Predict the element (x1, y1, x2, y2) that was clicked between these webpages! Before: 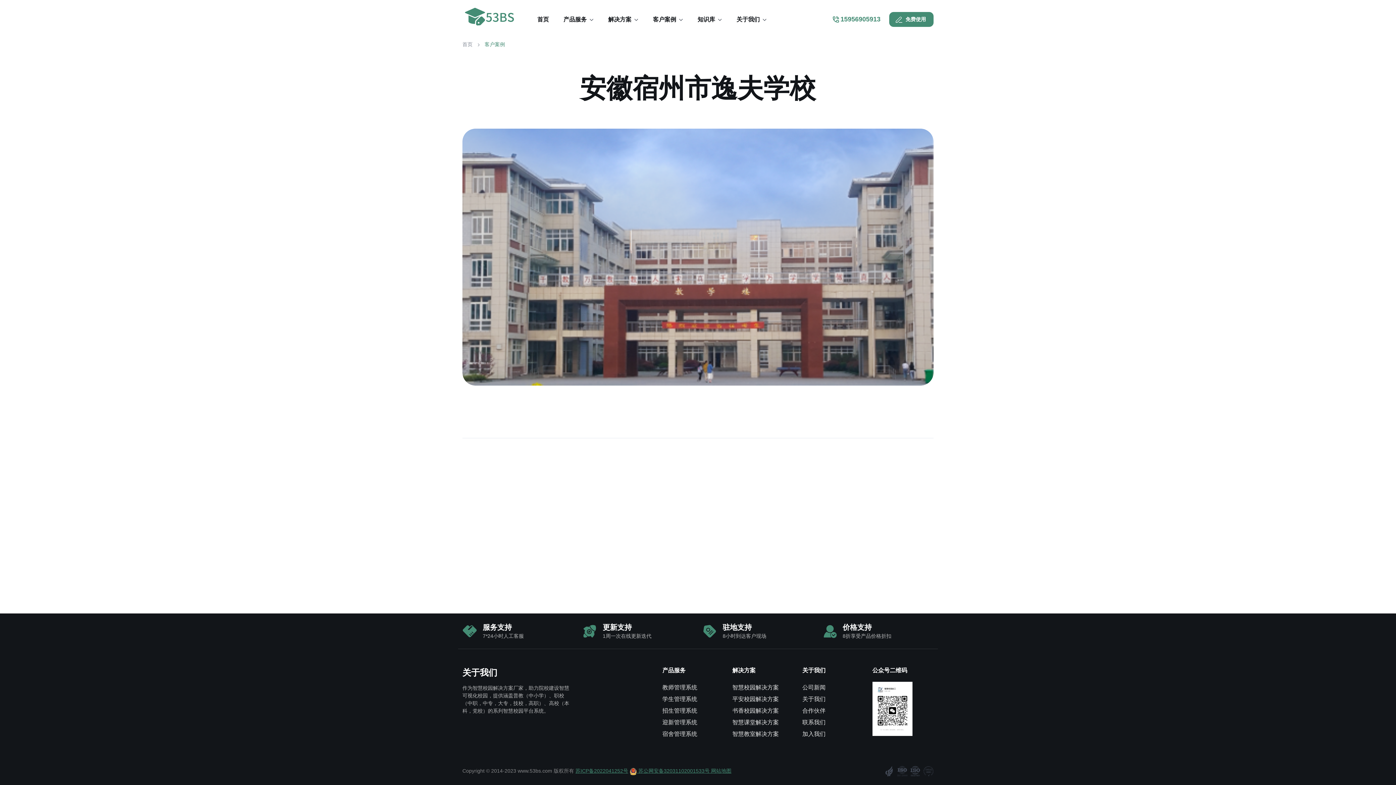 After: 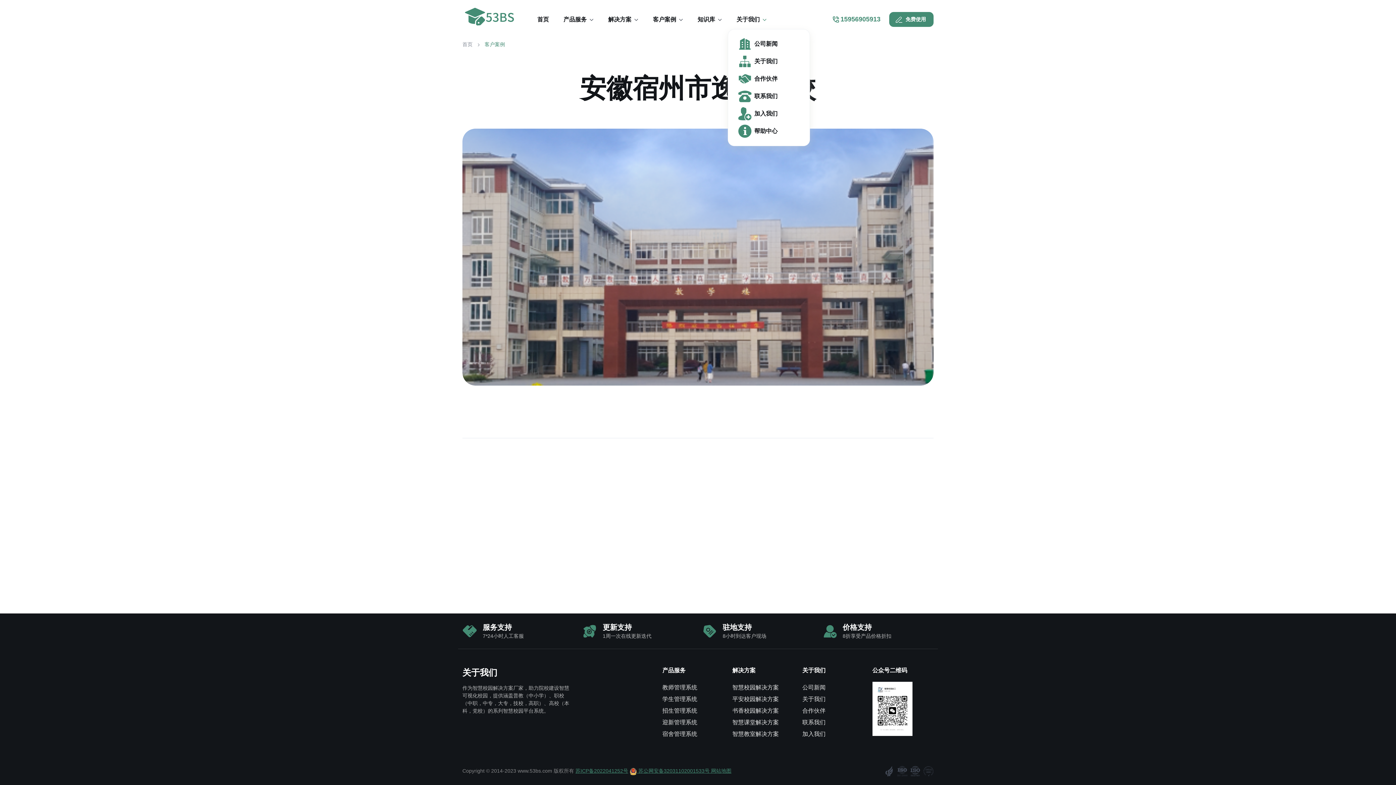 Action: label: 关于我们 bbox: (728, 11, 772, 27)